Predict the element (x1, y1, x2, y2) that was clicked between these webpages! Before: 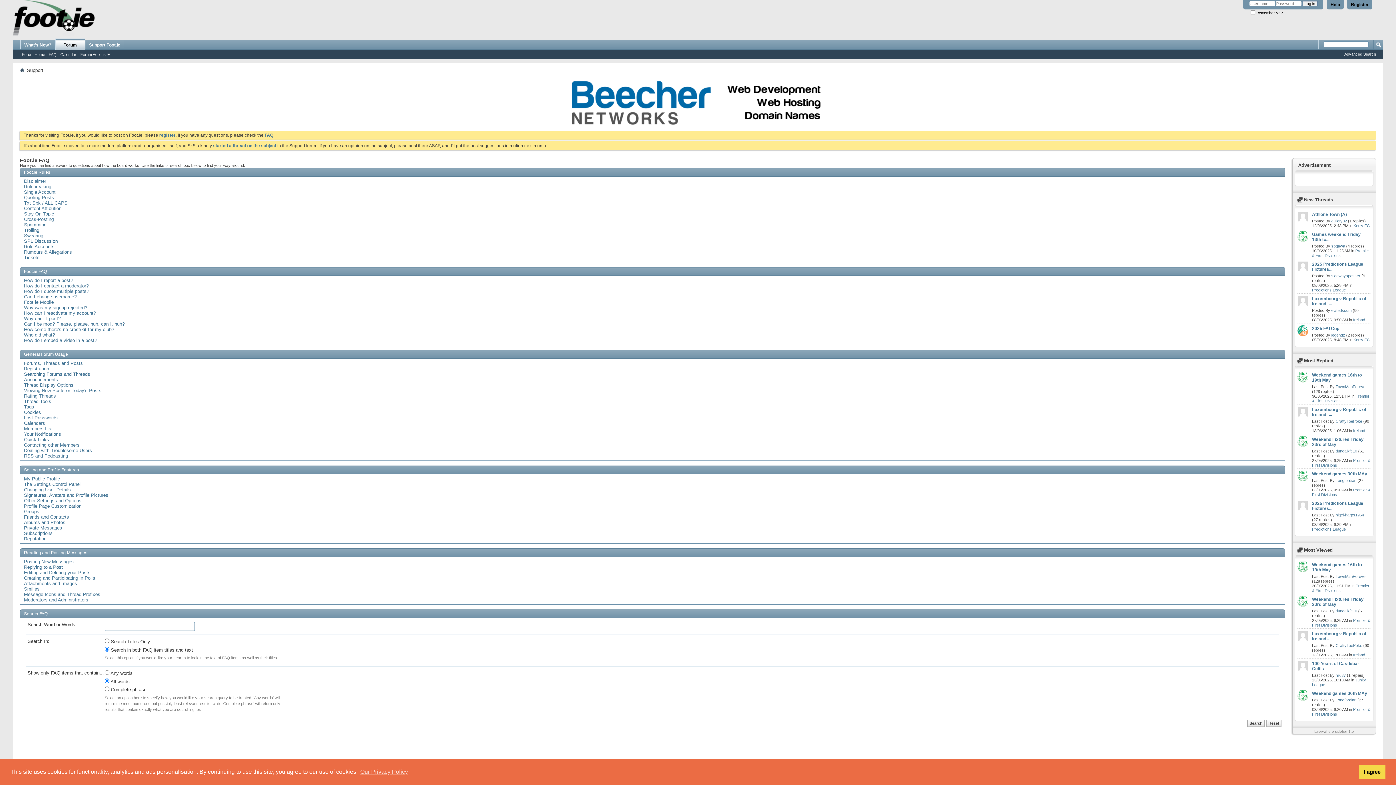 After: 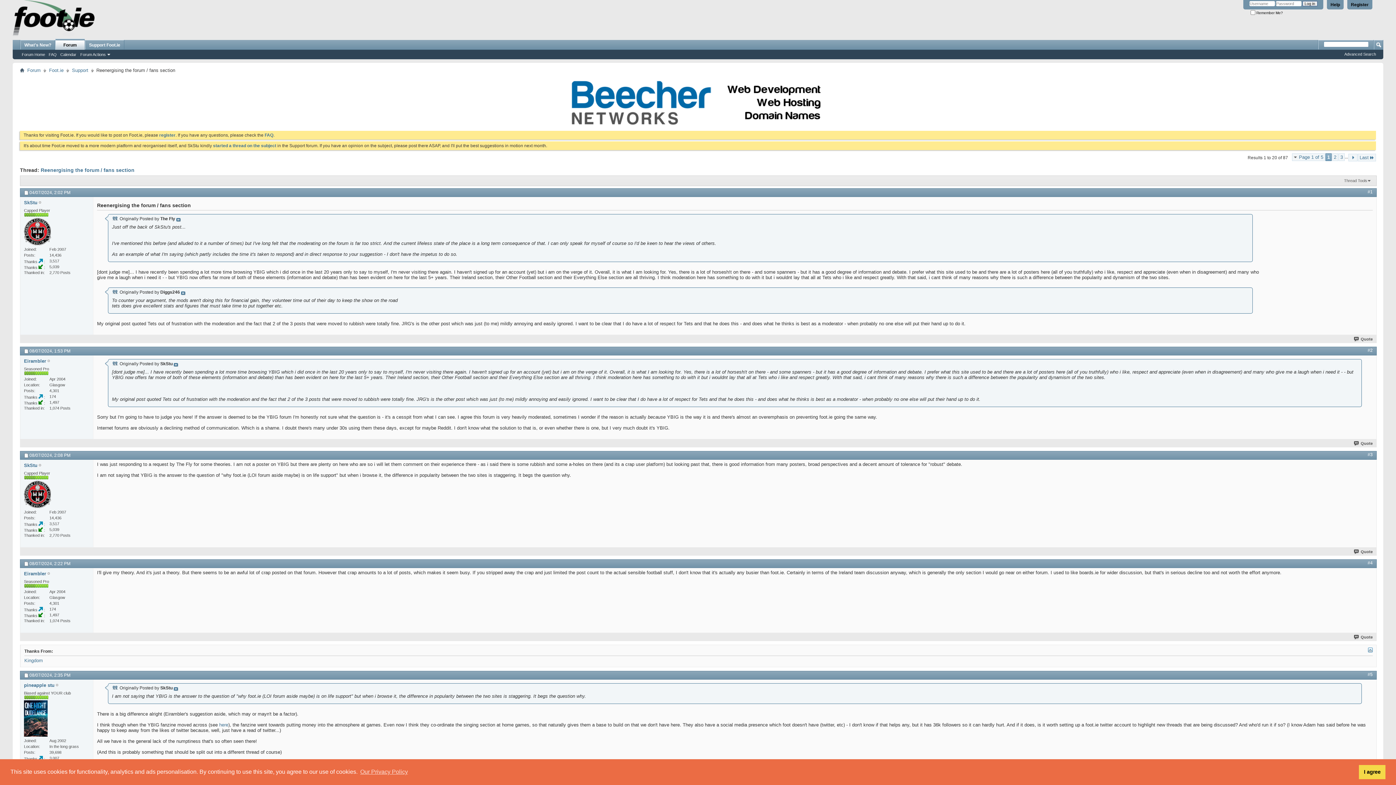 Action: bbox: (213, 143, 276, 148) label: started a thread on the subject